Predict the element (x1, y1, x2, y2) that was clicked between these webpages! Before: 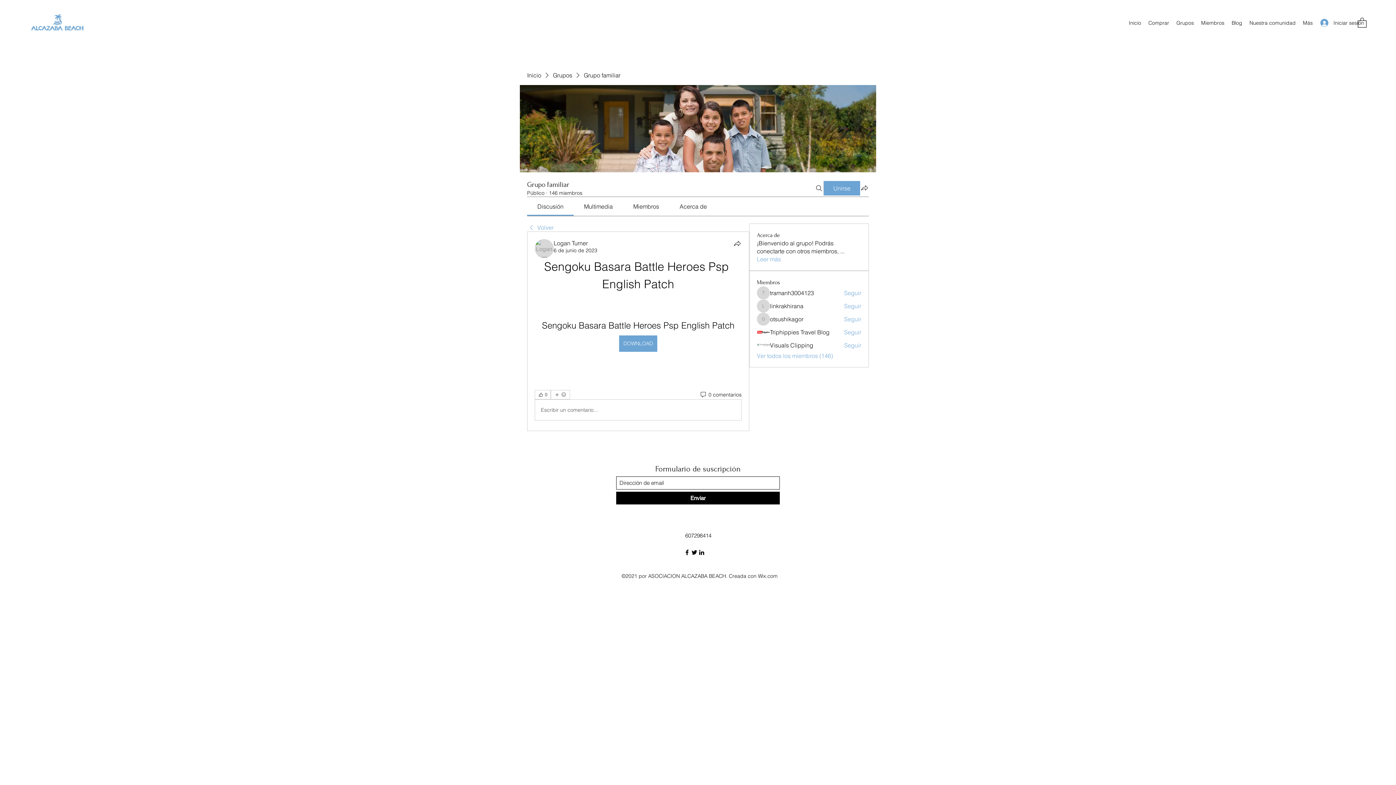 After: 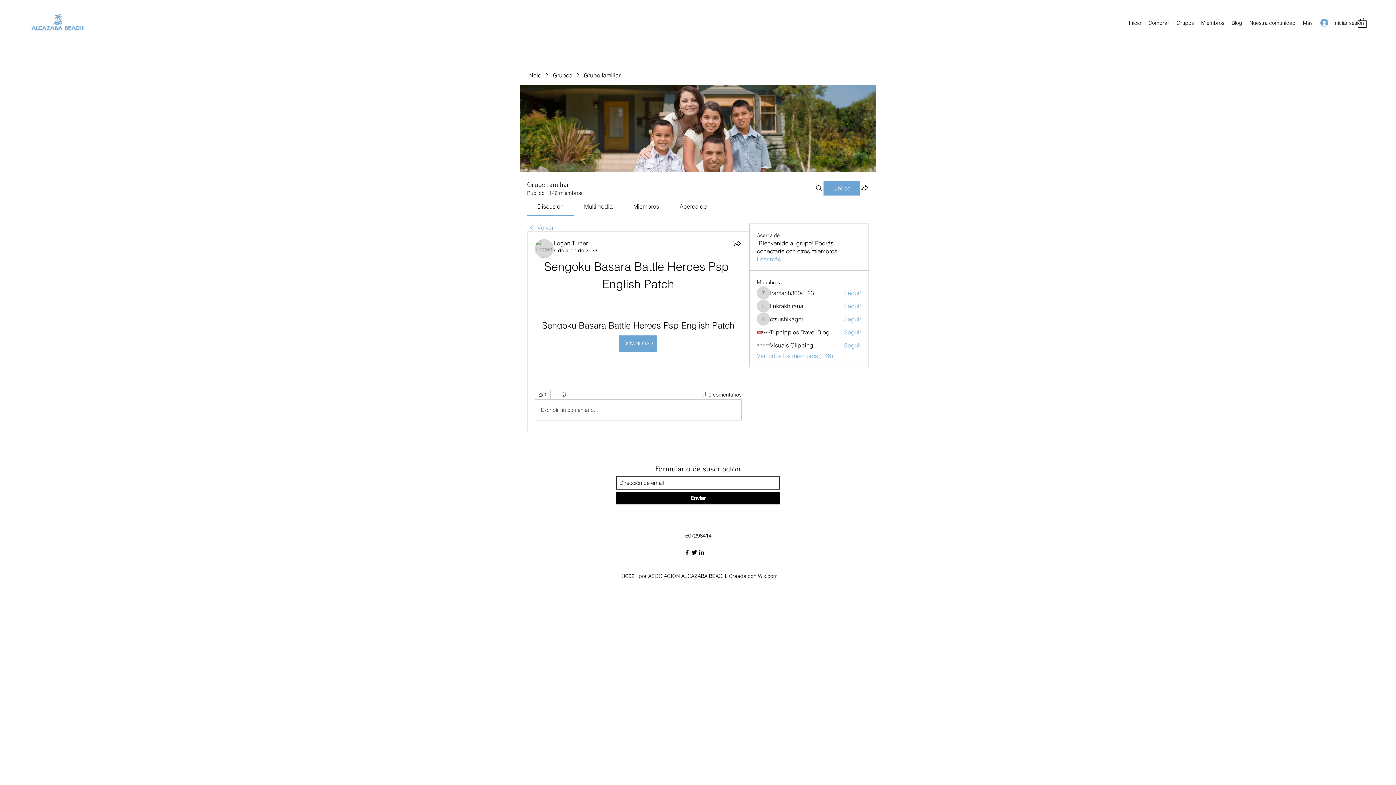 Action: bbox: (553, 247, 597, 253) label: 6 de junio de 2023